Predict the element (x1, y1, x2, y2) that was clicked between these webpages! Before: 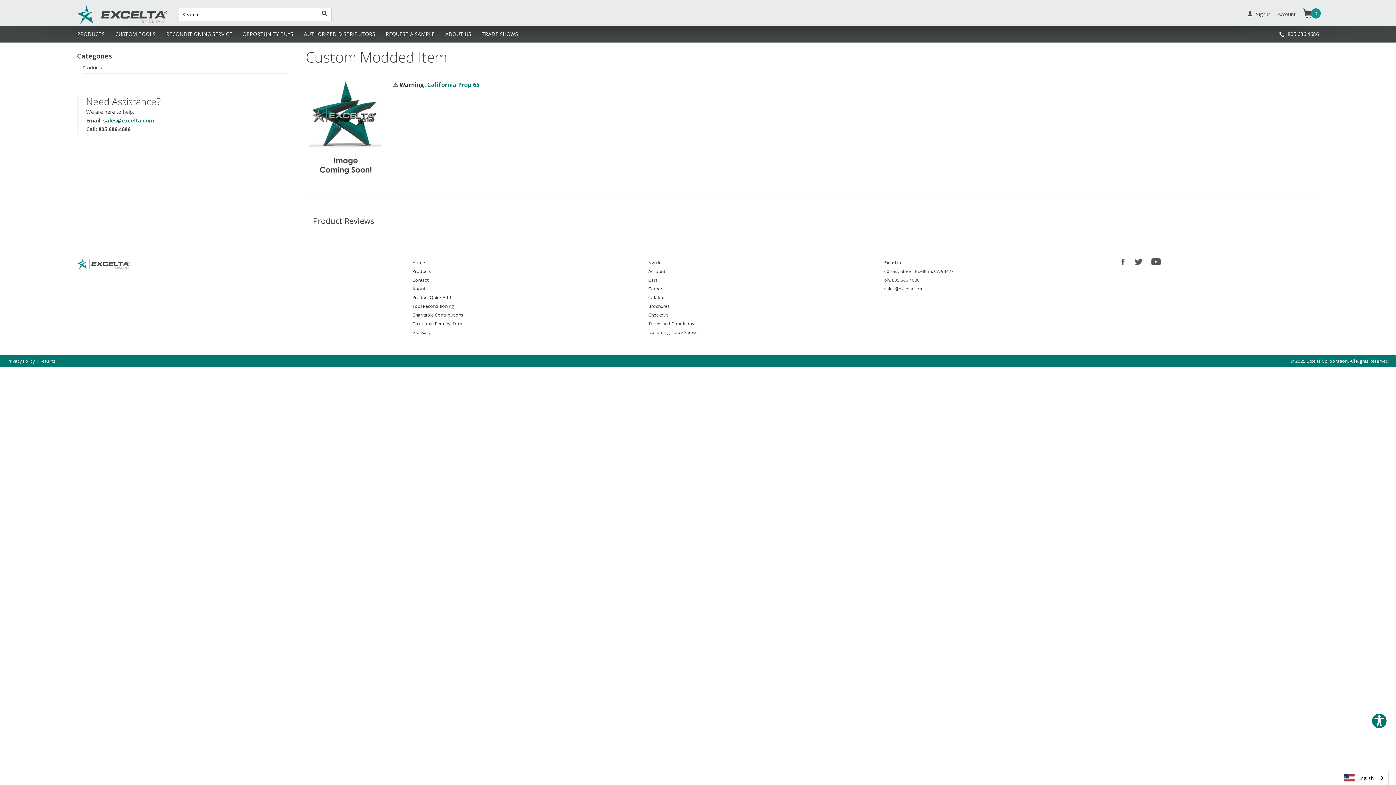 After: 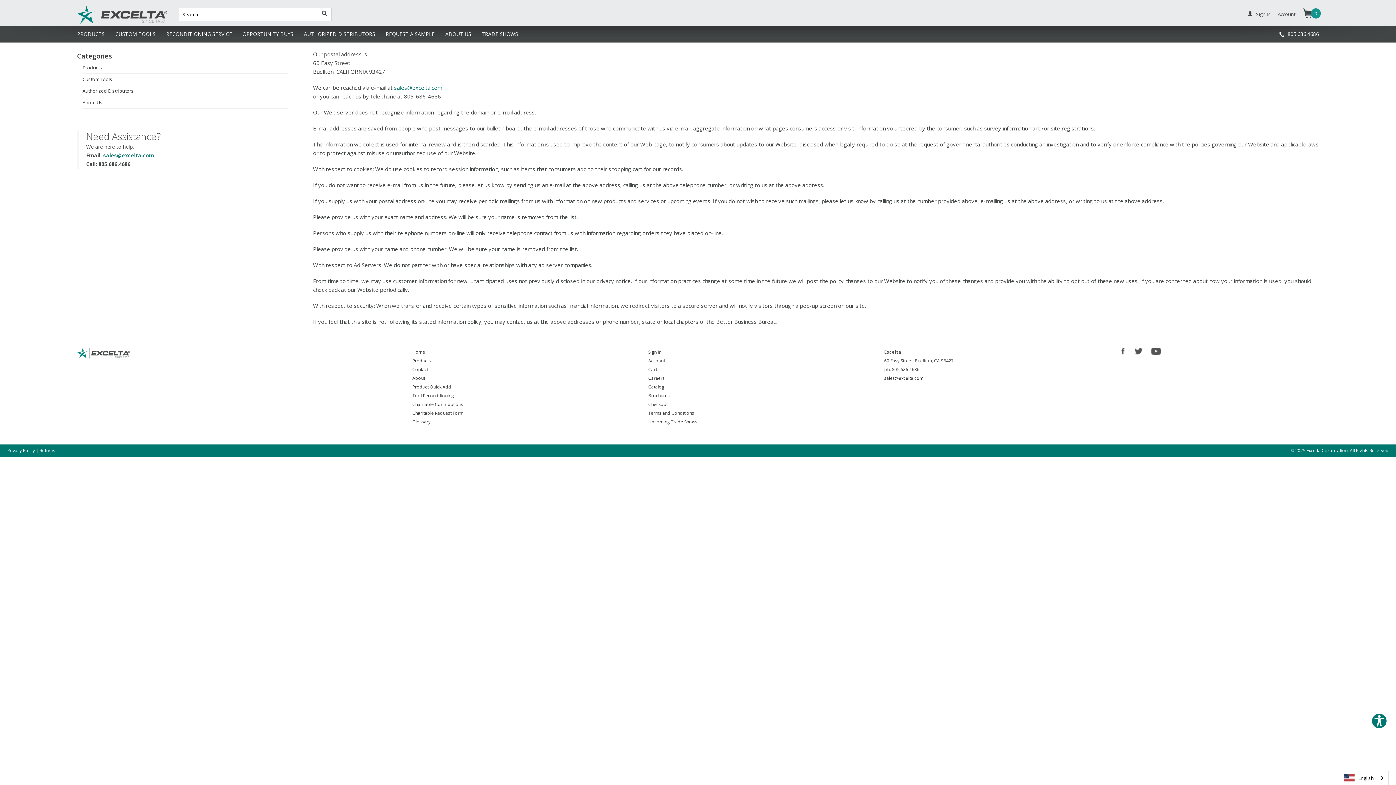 Action: label: Privacy Policy bbox: (7, 358, 34, 364)